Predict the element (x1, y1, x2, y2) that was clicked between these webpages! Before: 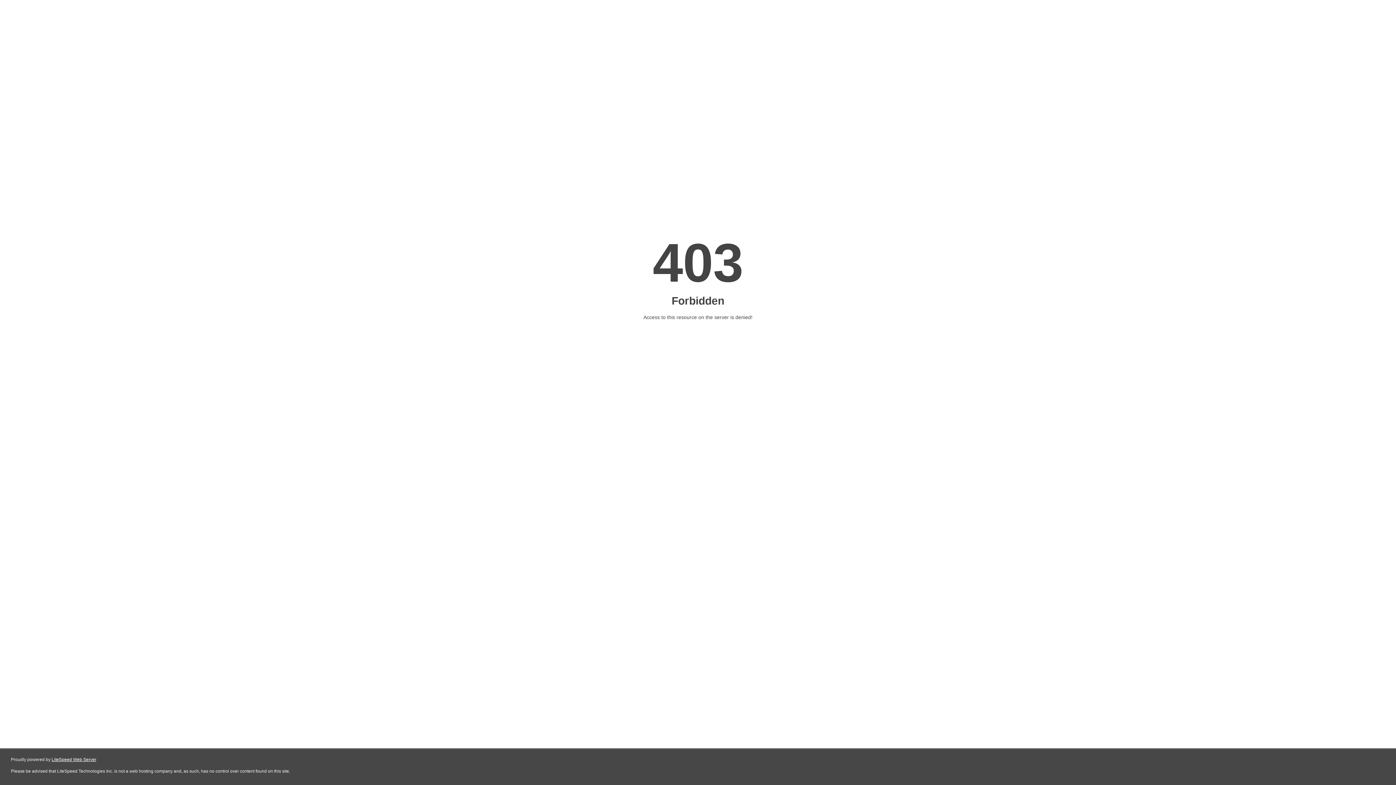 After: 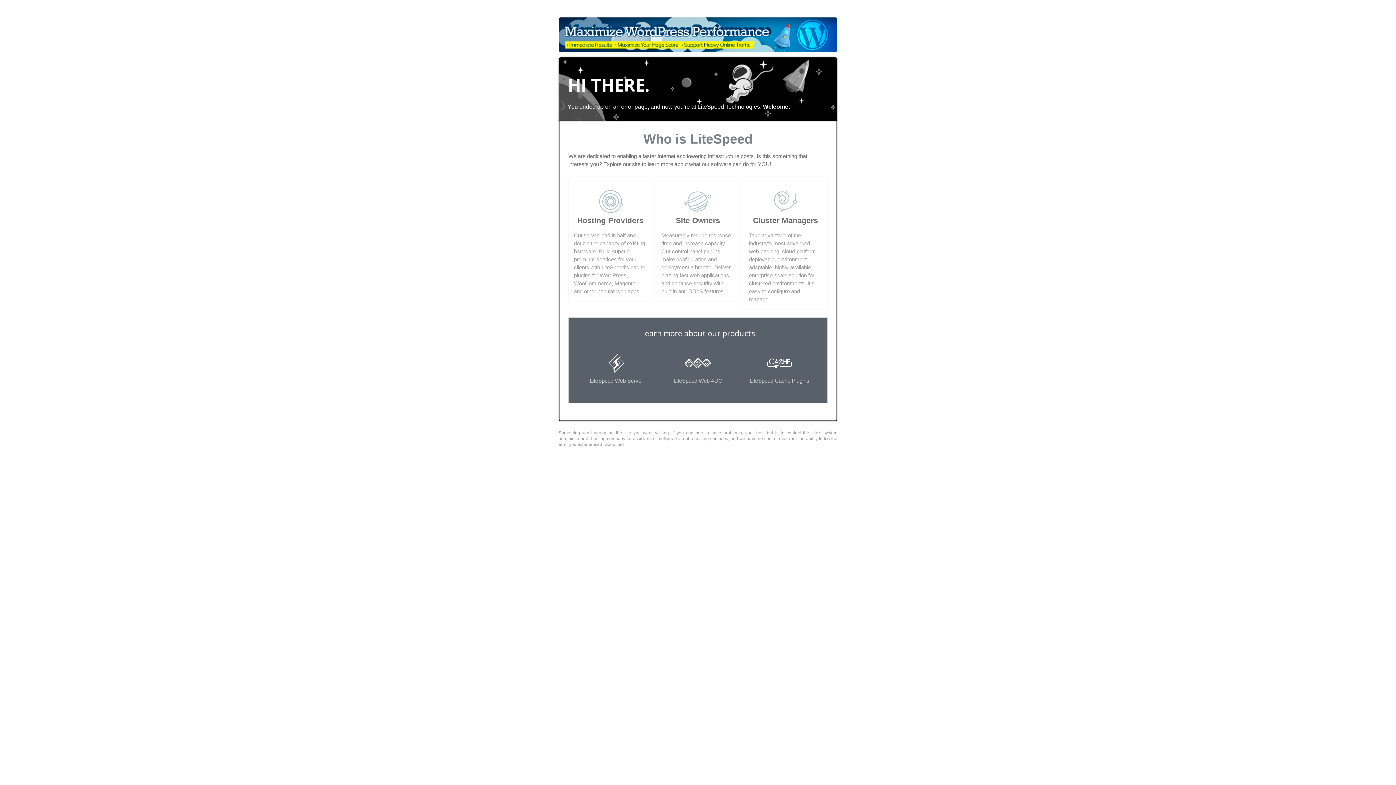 Action: label: LiteSpeed Web Server bbox: (51, 757, 96, 762)